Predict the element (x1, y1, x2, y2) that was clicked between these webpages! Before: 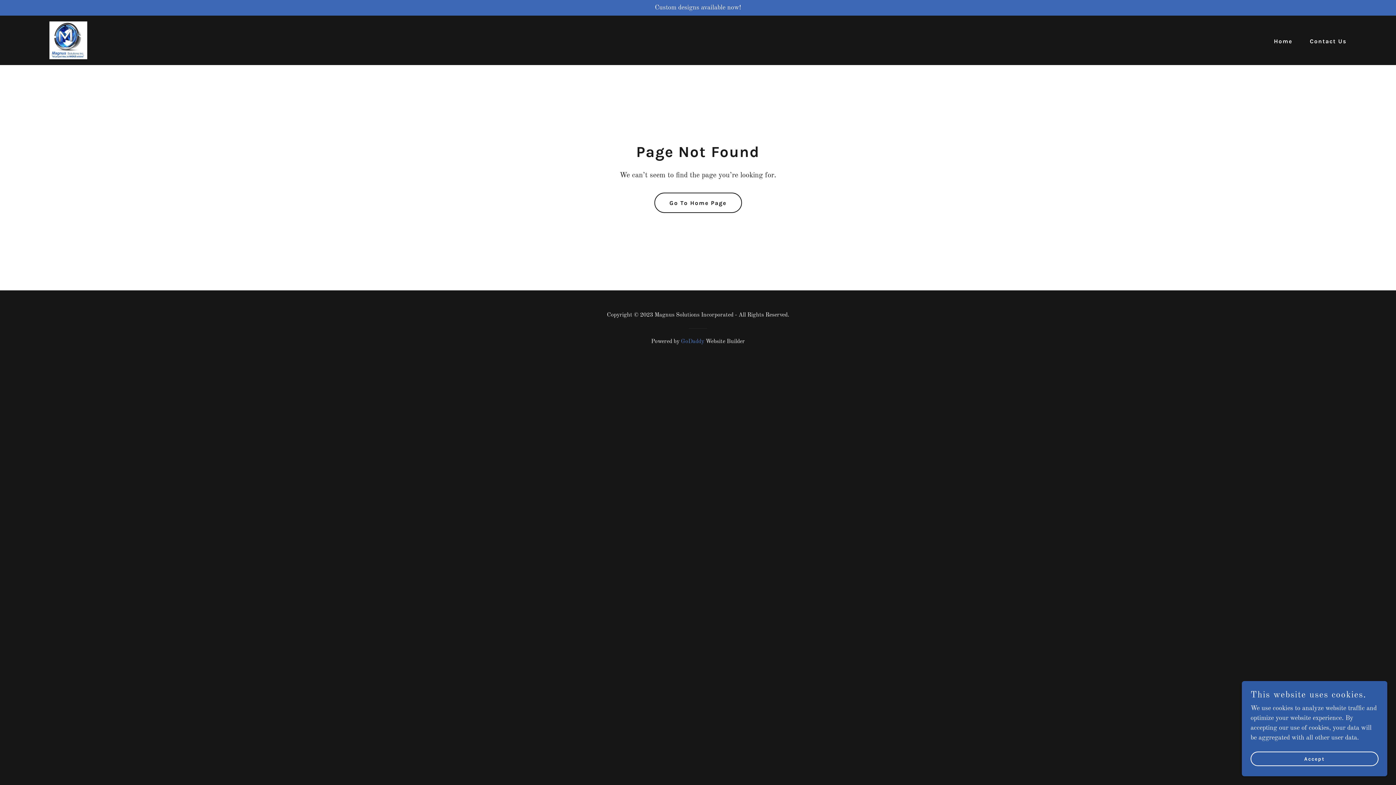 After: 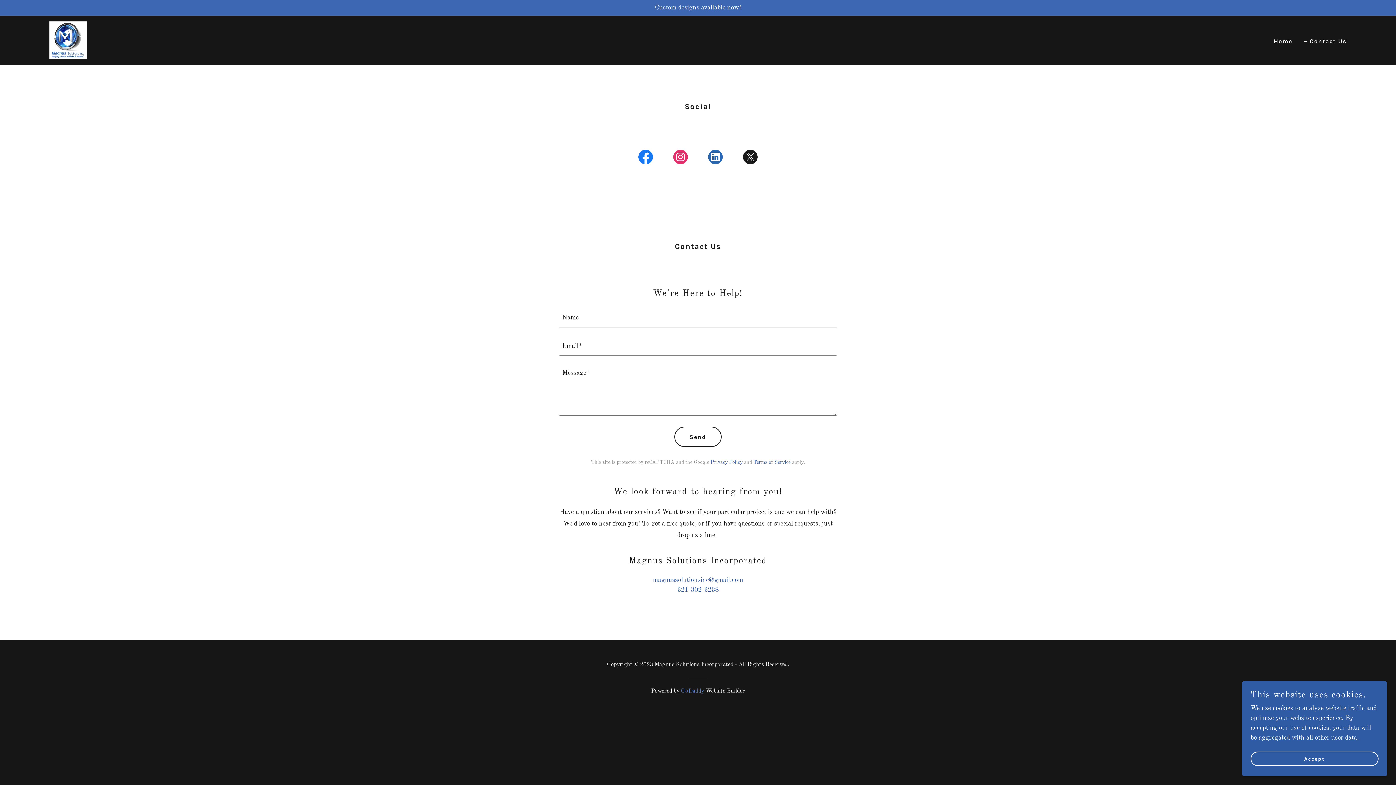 Action: label: Contact Us bbox: (1302, 34, 1349, 47)